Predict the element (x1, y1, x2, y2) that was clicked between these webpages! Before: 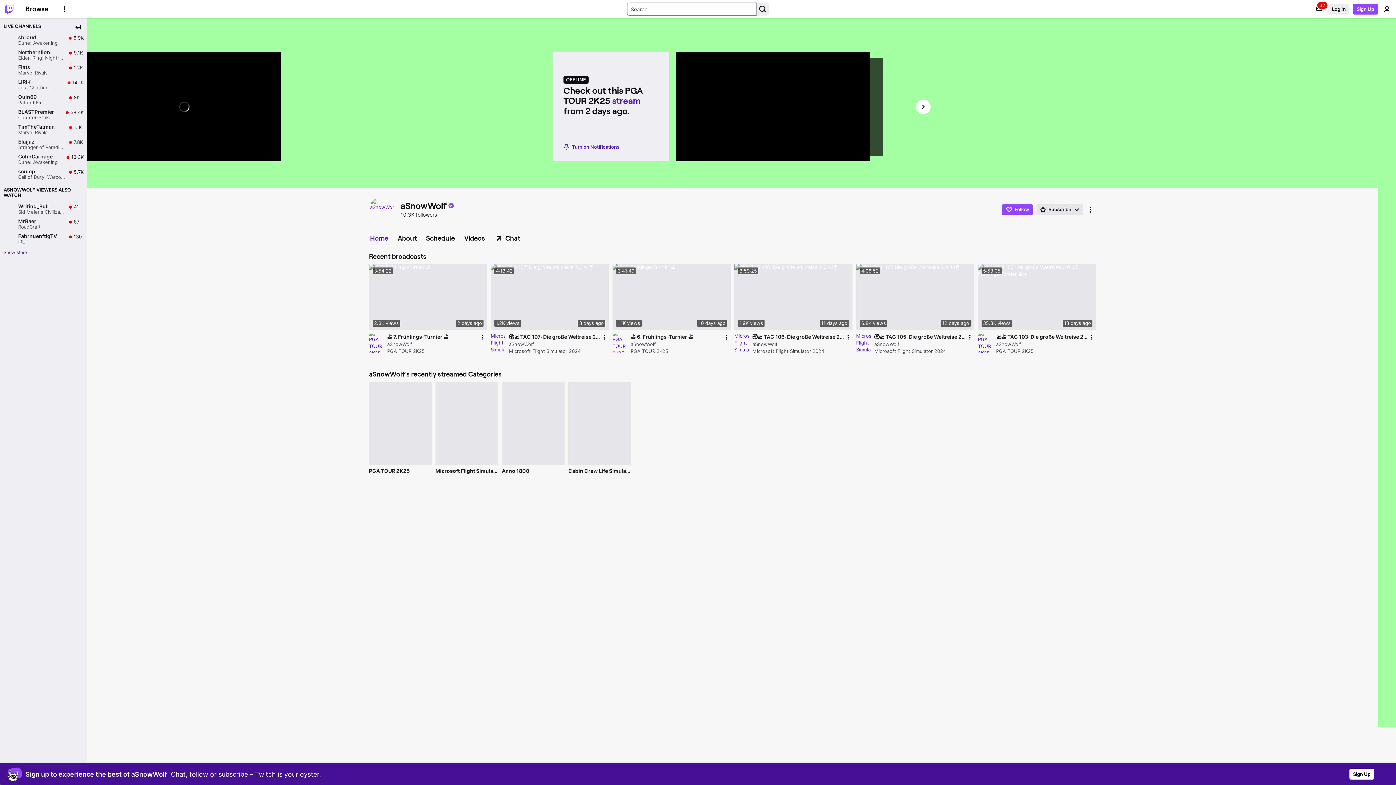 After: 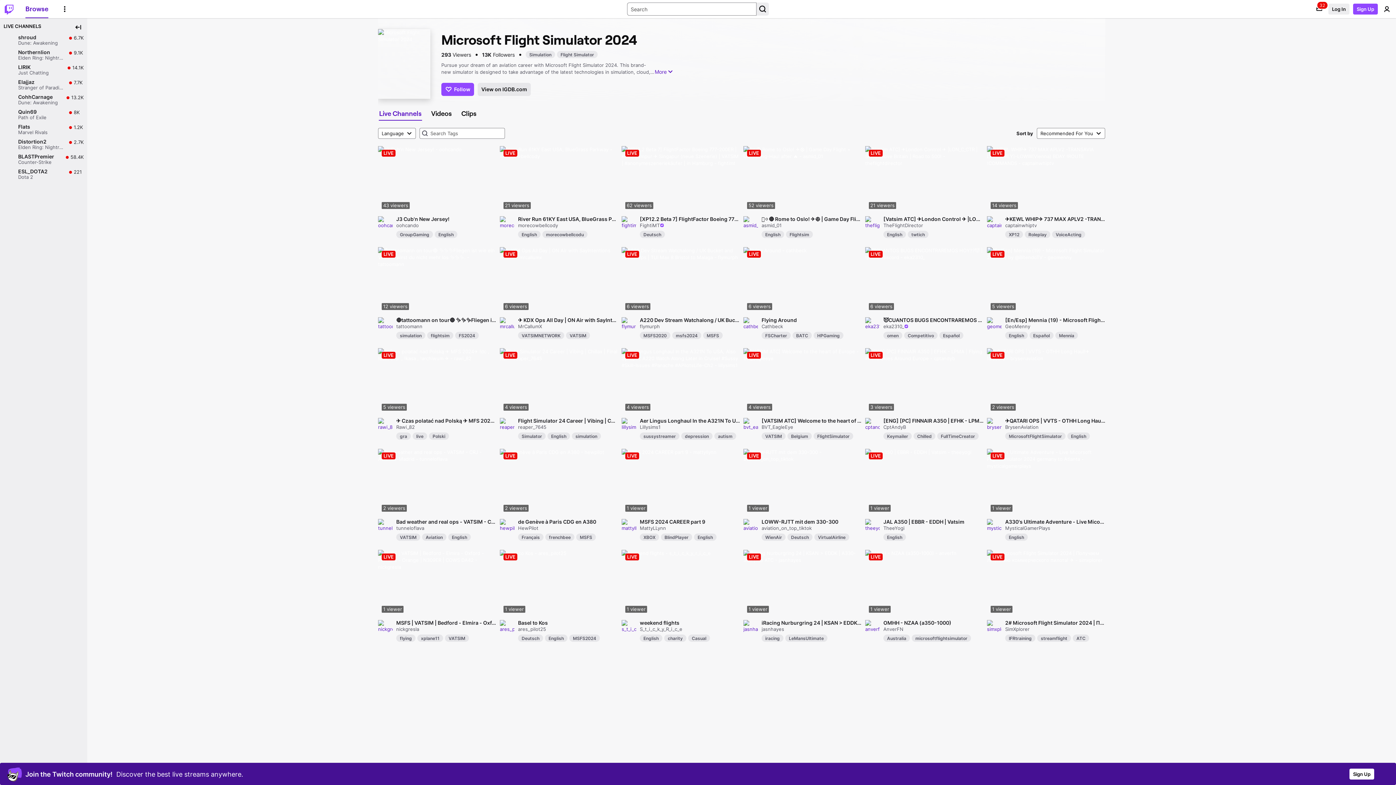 Action: bbox: (856, 334, 870, 353)